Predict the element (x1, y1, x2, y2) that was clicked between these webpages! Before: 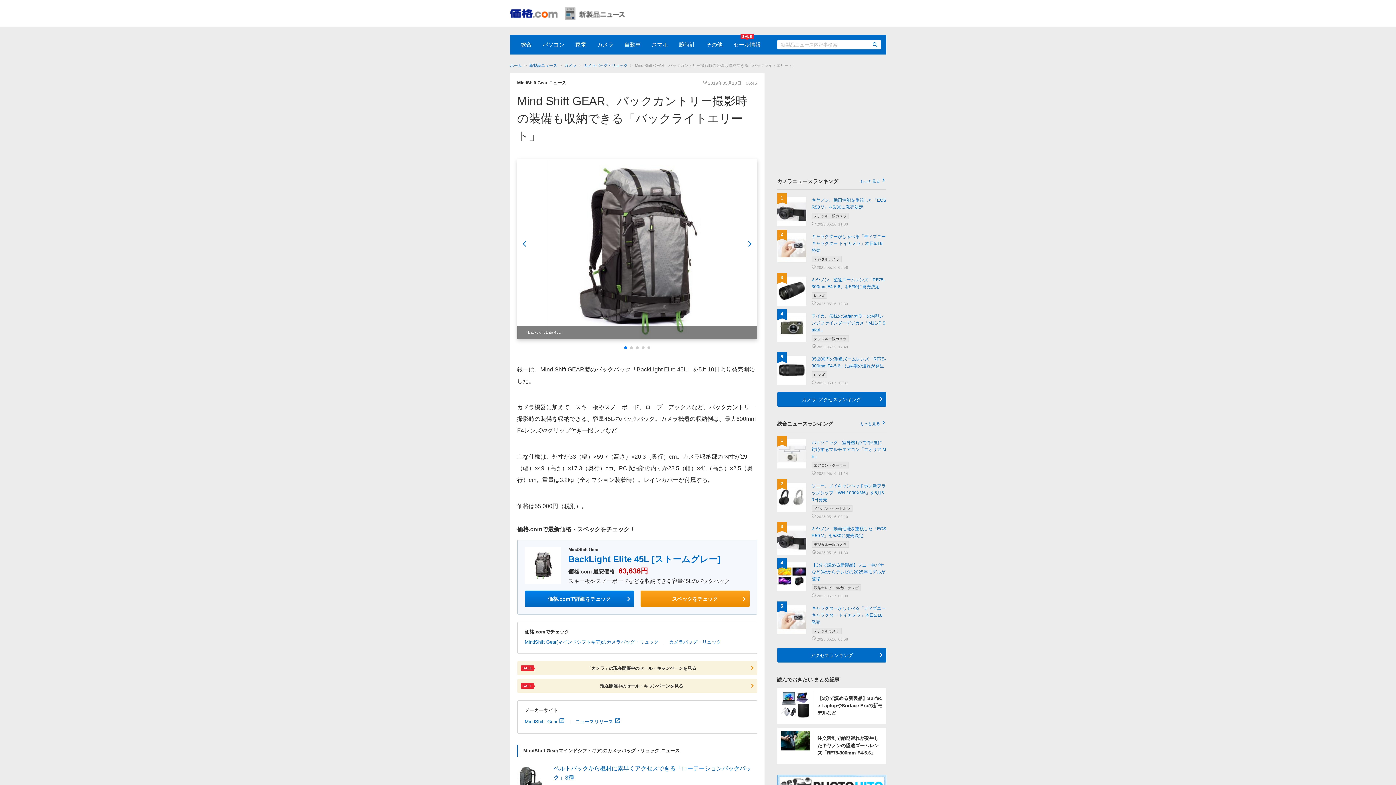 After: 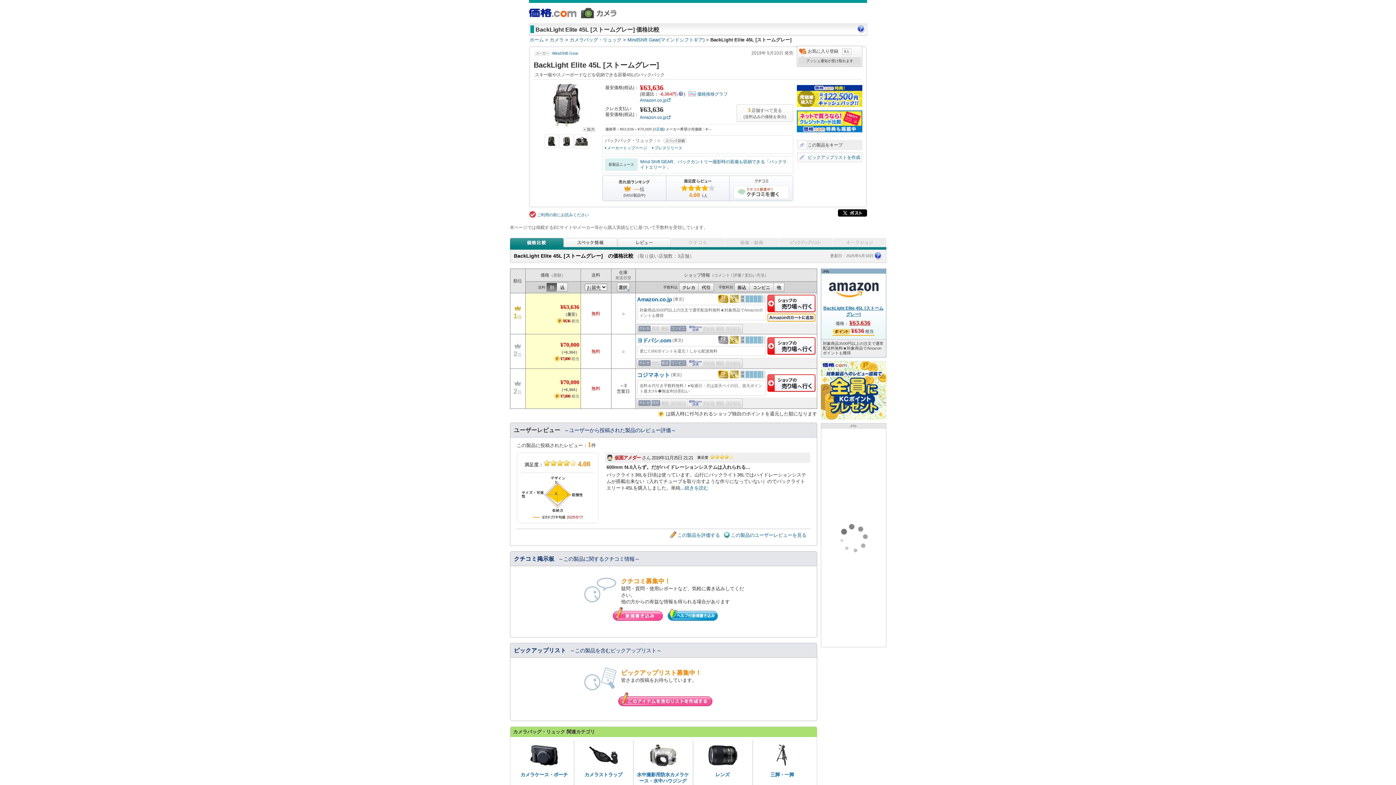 Action: label: MindShift Gear

BackLight Elite 45L [ストームグレー]

価格.com 最安価格63,636円

スキー板やスノーボードなどを収納できる容量45Lのバックパック bbox: (524, 547, 749, 585)